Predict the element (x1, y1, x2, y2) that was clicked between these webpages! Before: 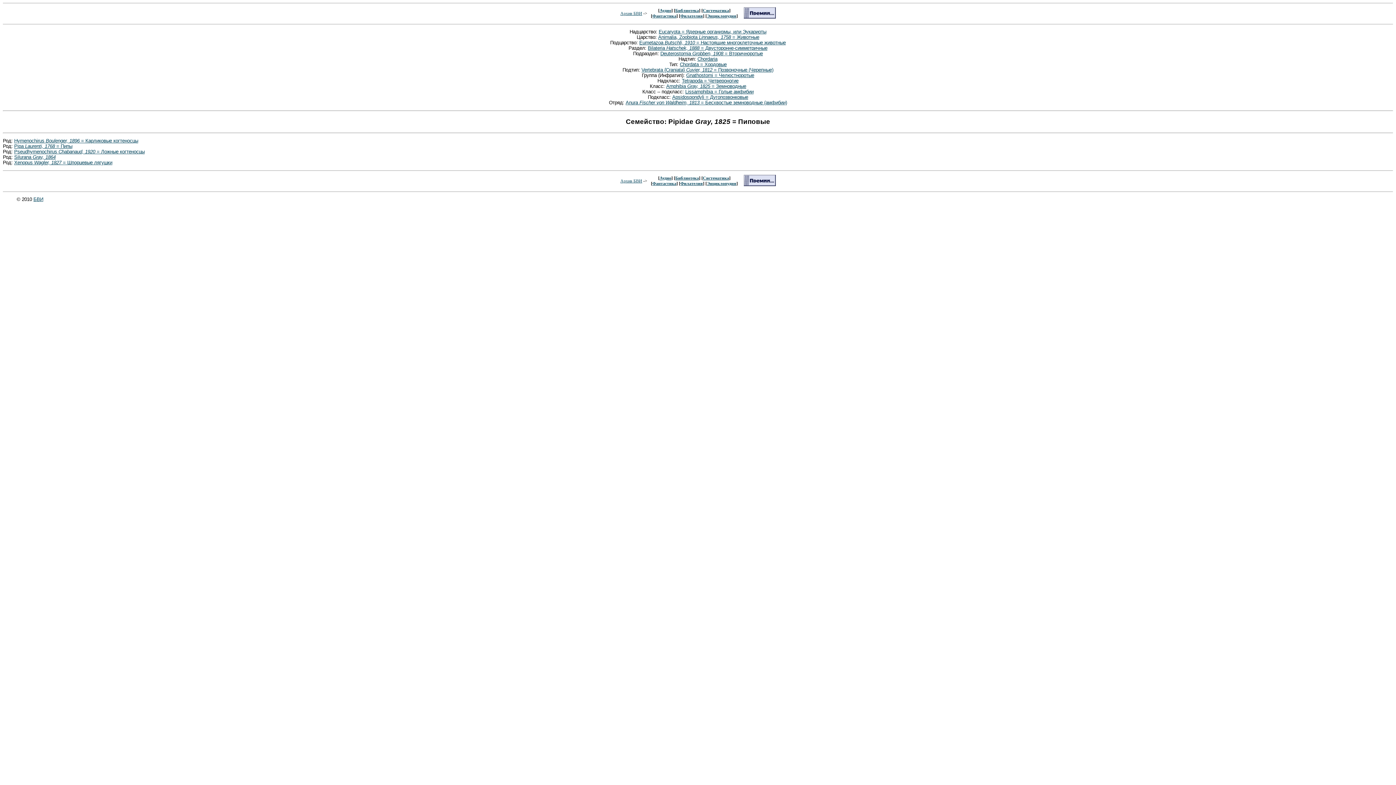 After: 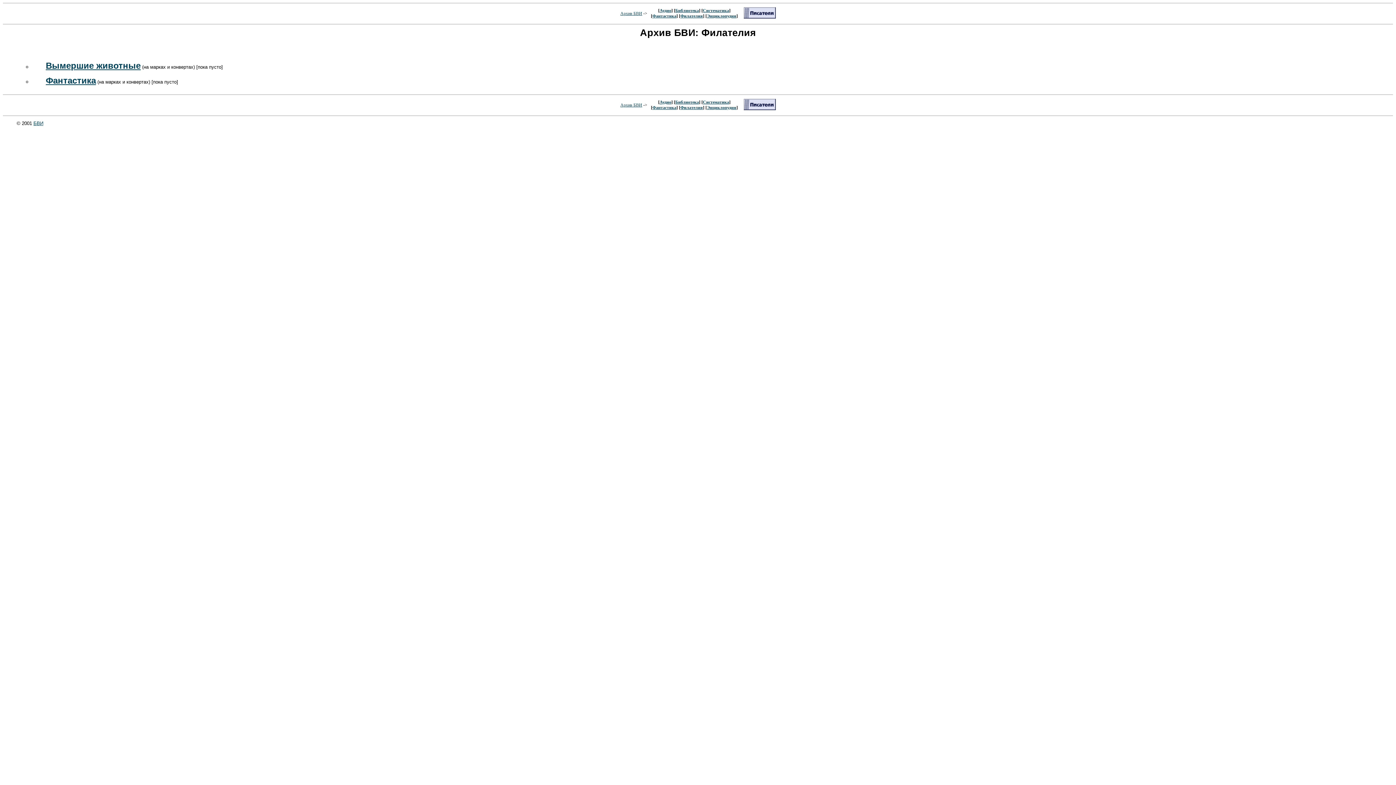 Action: bbox: (680, 180, 703, 186) label: Филателия